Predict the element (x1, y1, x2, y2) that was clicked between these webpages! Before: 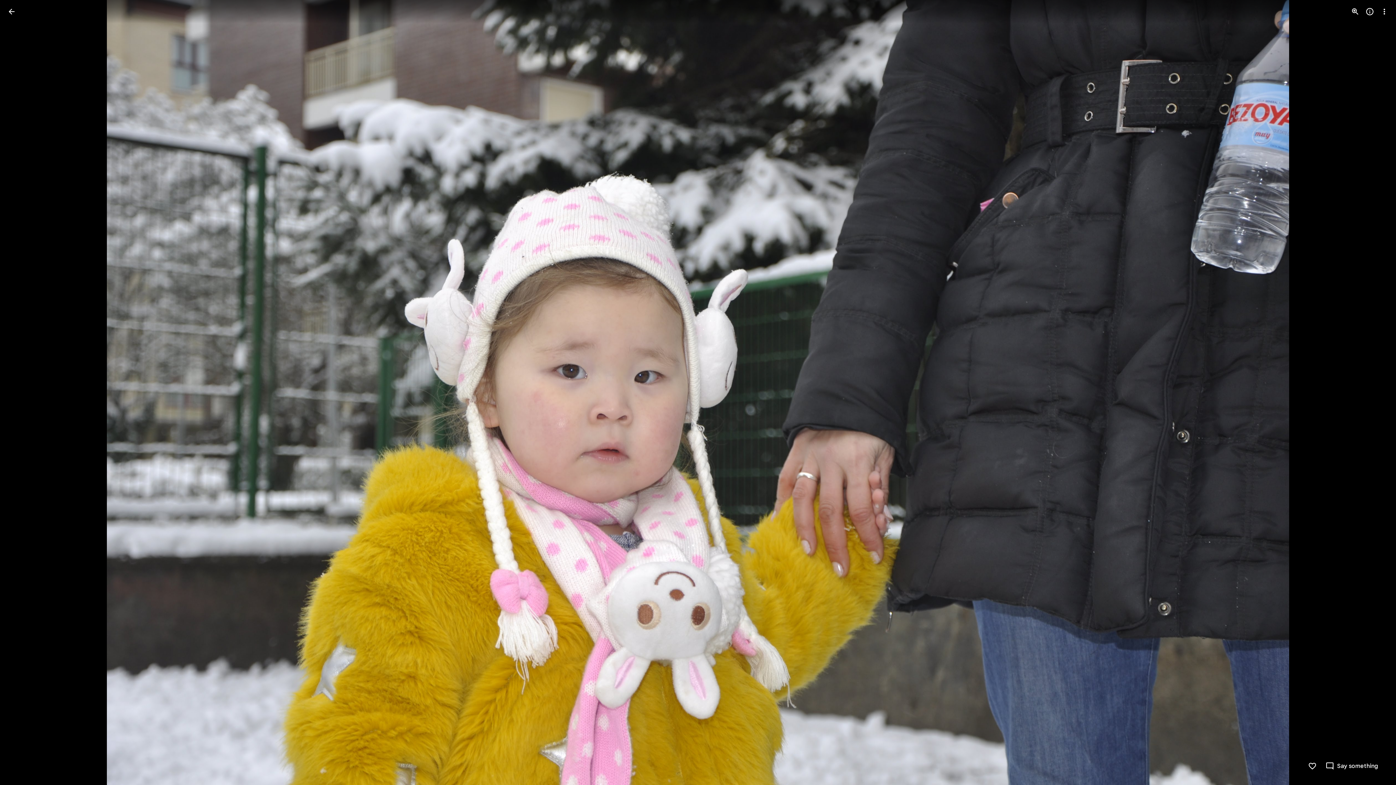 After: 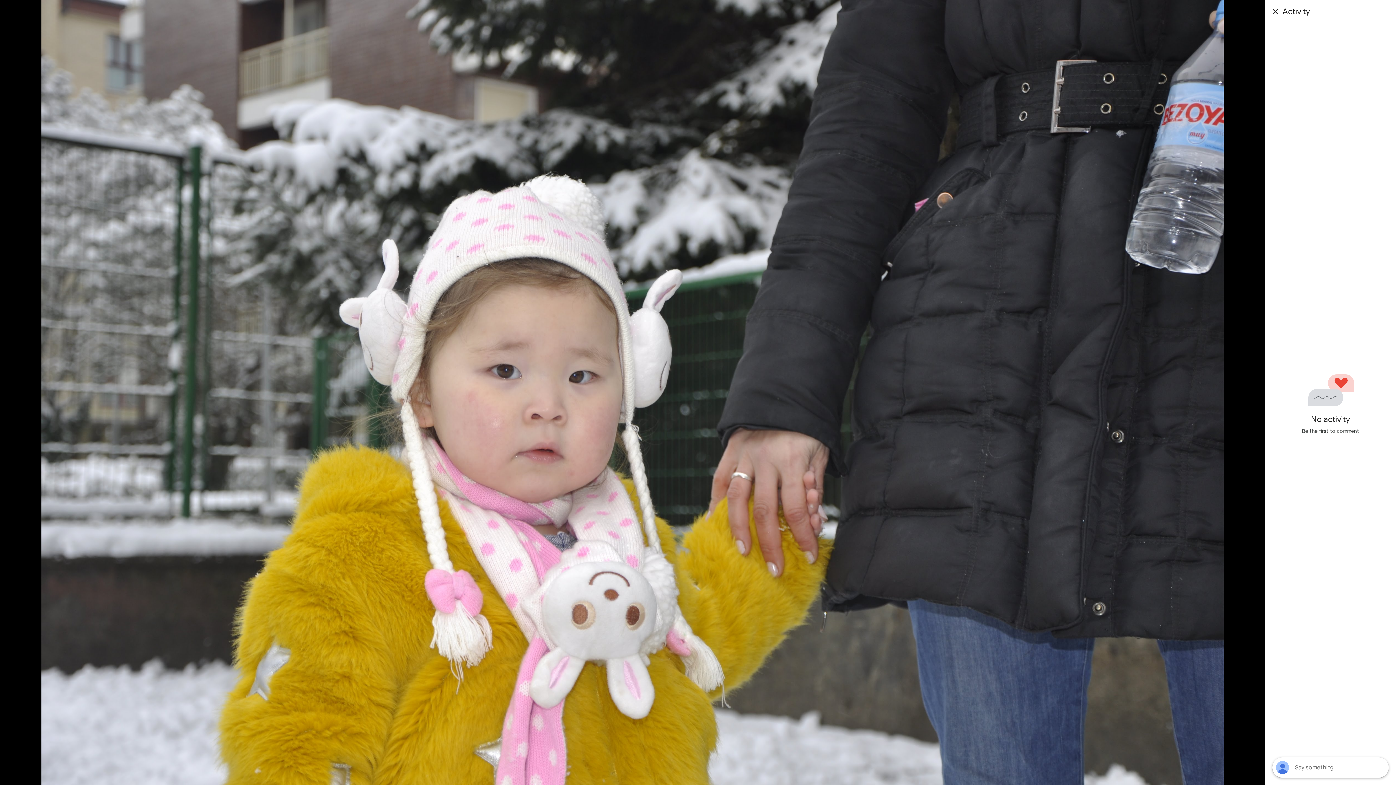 Action: label: Say something bbox: (1325, 762, 1378, 770)